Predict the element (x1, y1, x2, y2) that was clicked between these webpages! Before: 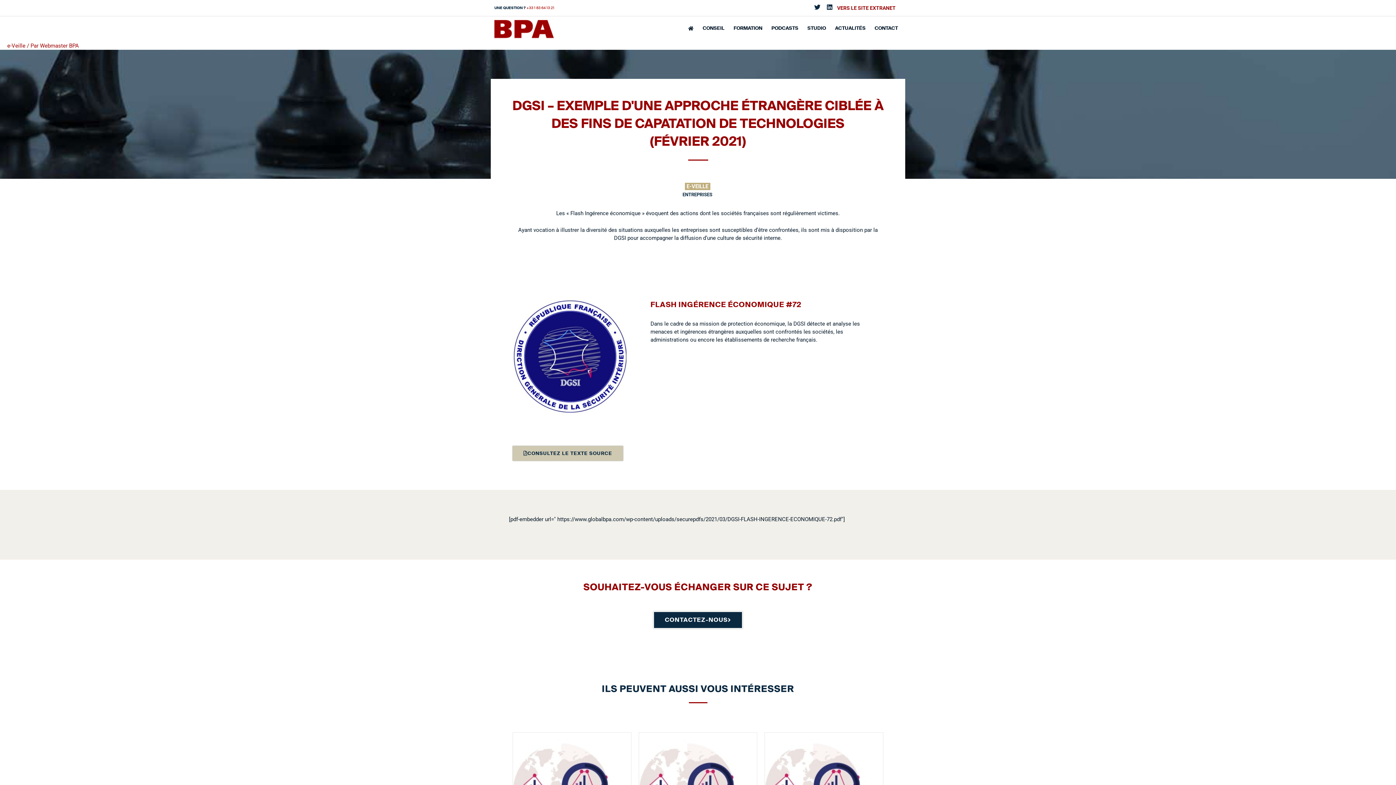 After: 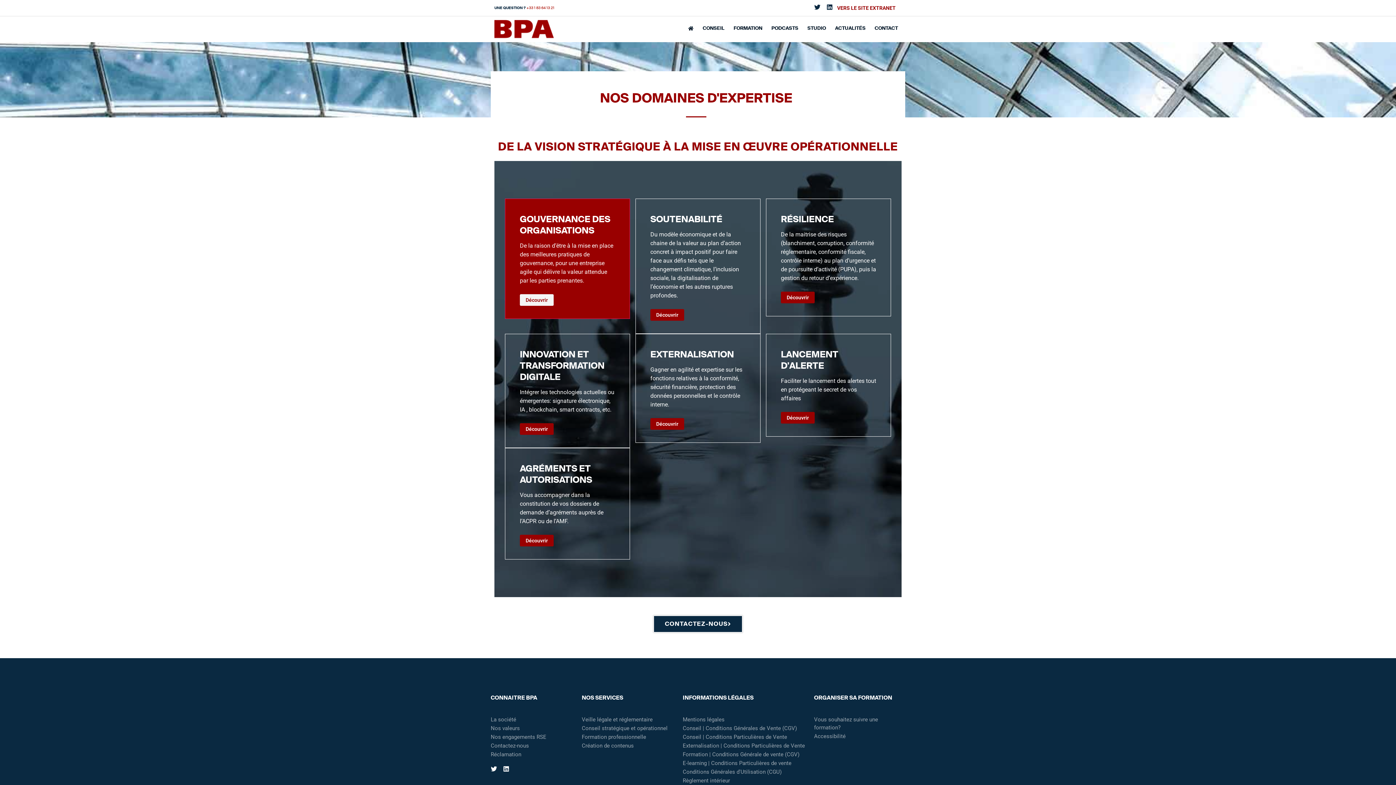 Action: label: CONSEIL bbox: (699, 20, 728, 36)